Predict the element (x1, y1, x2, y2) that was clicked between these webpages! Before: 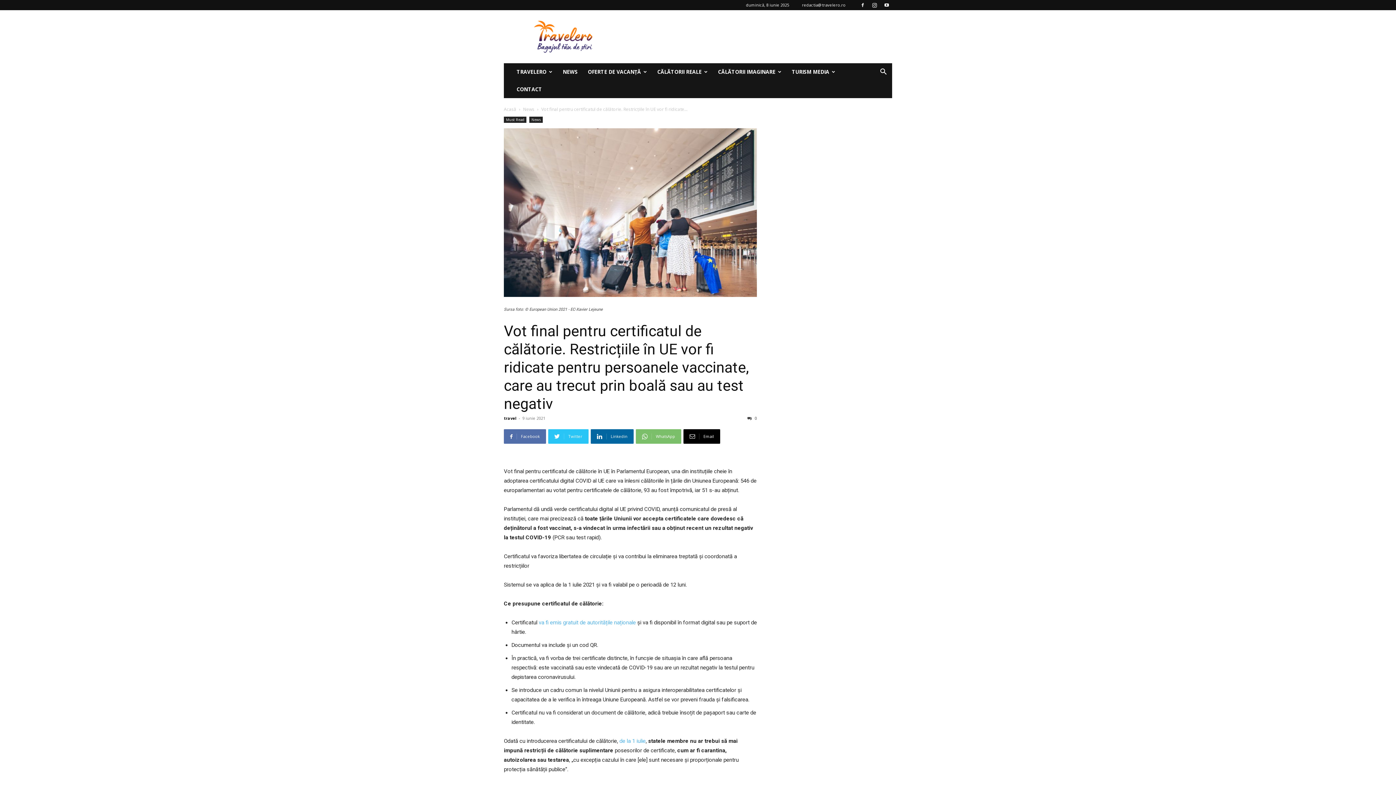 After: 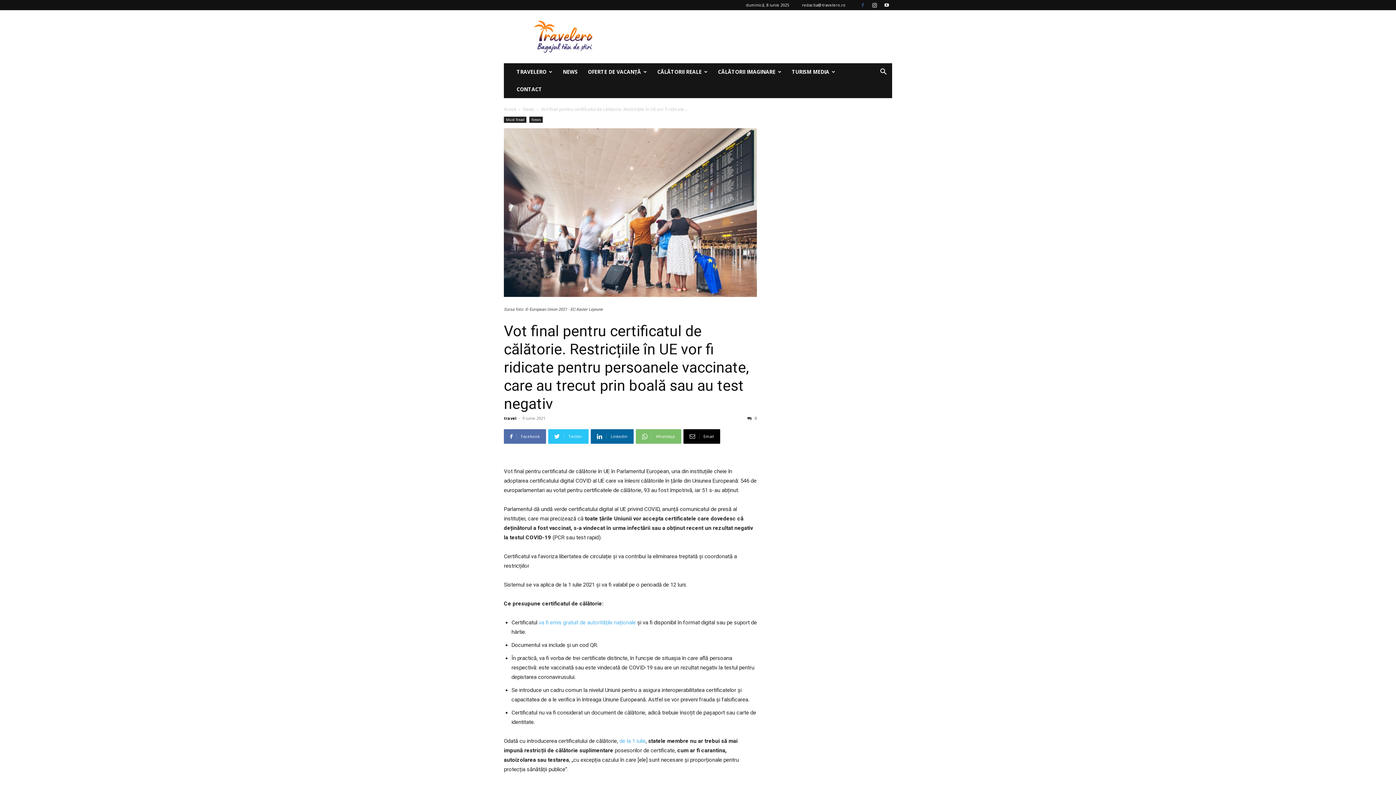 Action: bbox: (857, 0, 868, 10)